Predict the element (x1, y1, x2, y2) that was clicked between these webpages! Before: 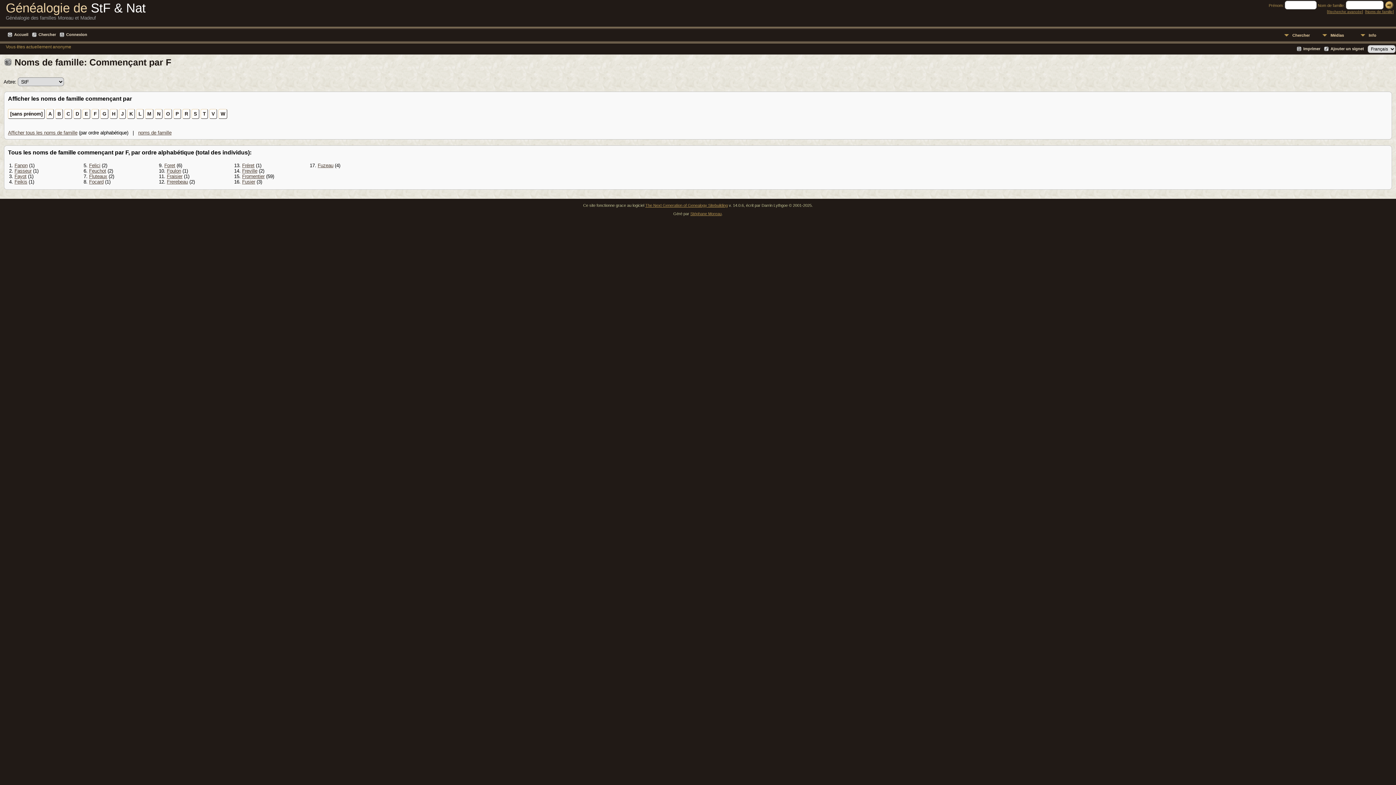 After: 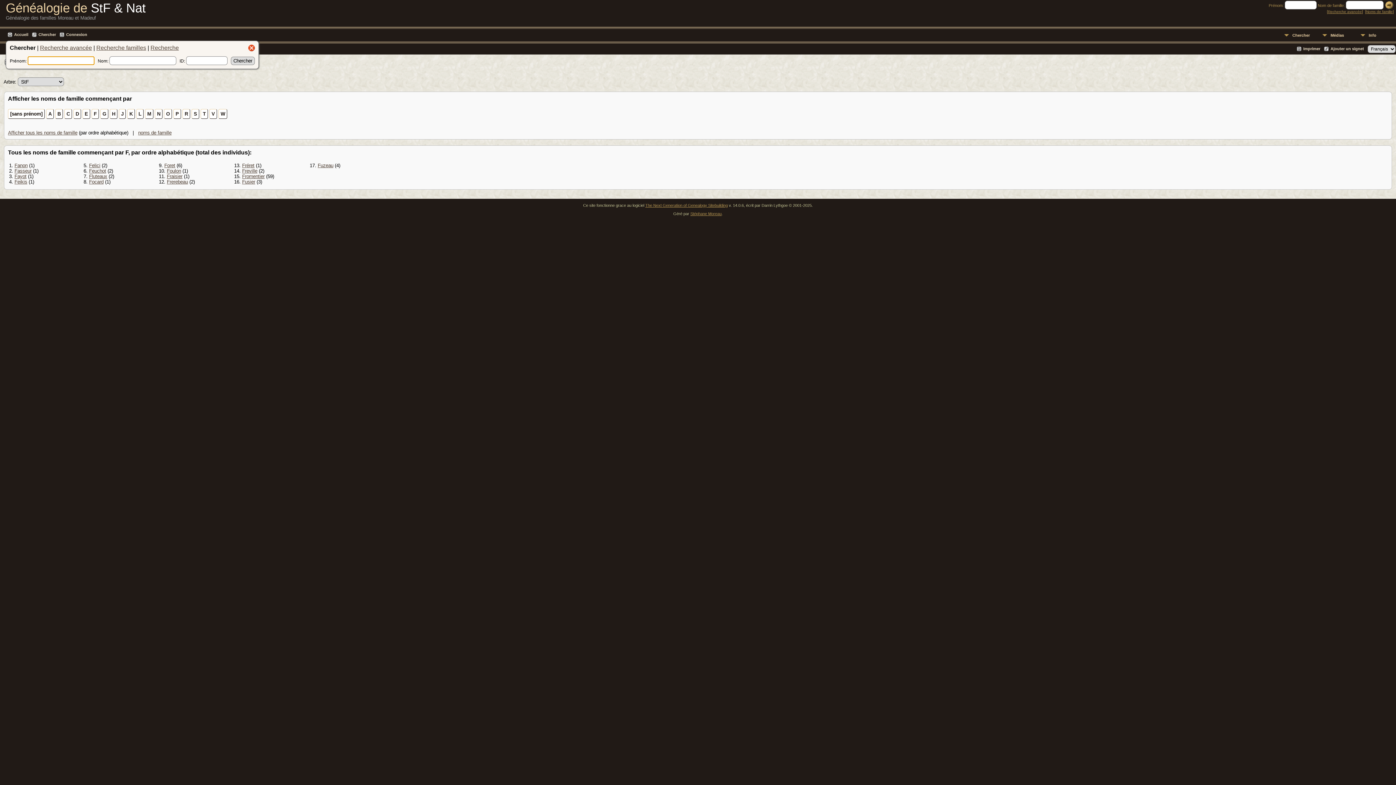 Action: bbox: (32, 32, 56, 37) label: Chercher